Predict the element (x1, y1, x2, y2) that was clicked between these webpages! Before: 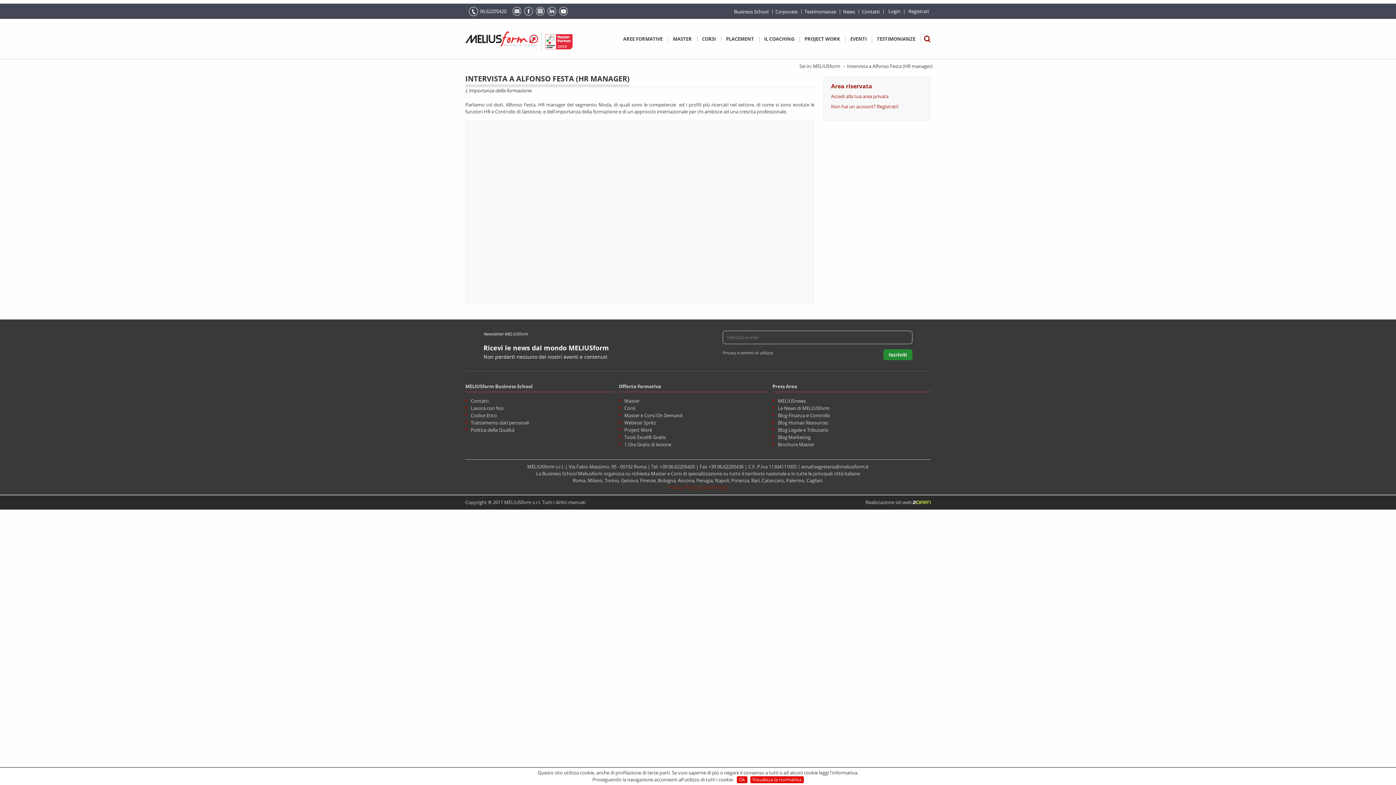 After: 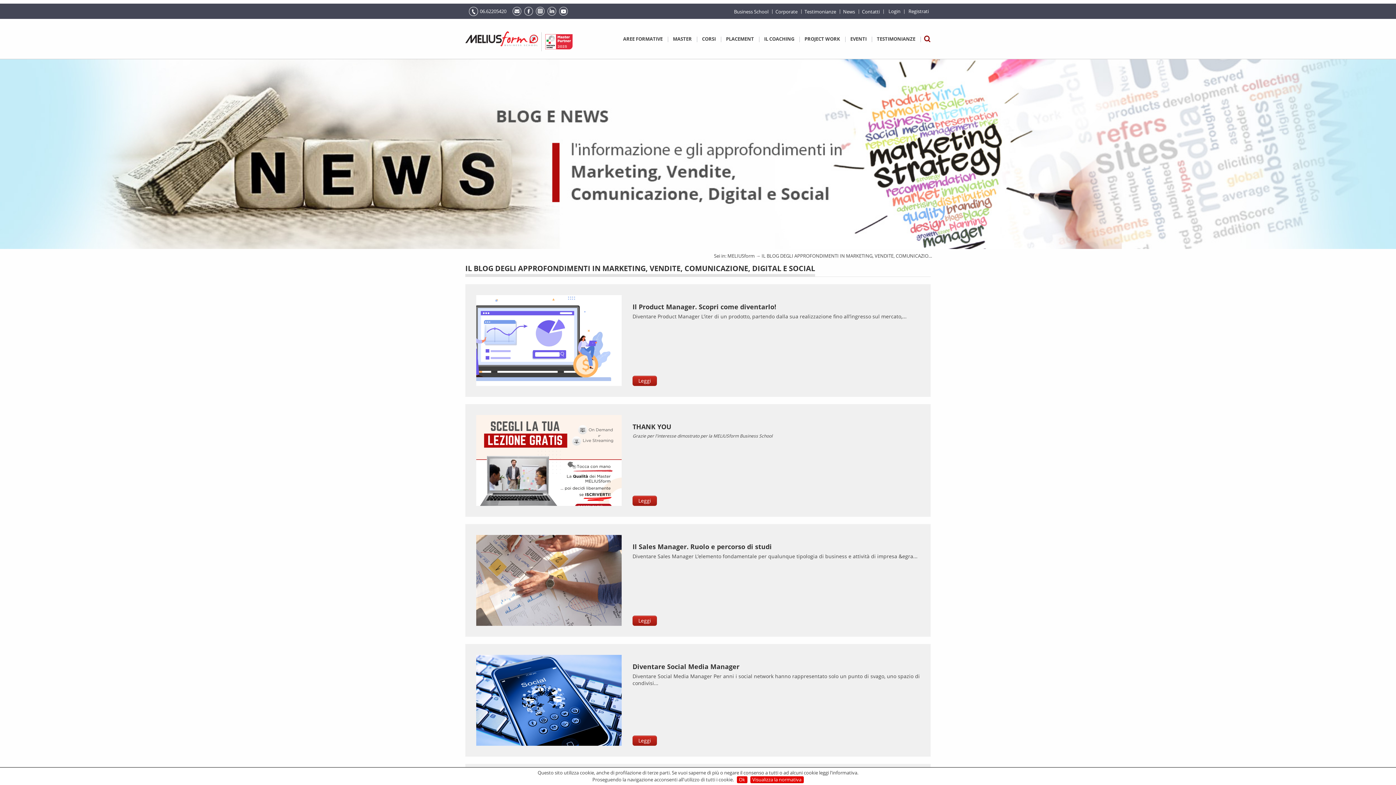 Action: bbox: (772, 434, 931, 440) label: Blog Marketing